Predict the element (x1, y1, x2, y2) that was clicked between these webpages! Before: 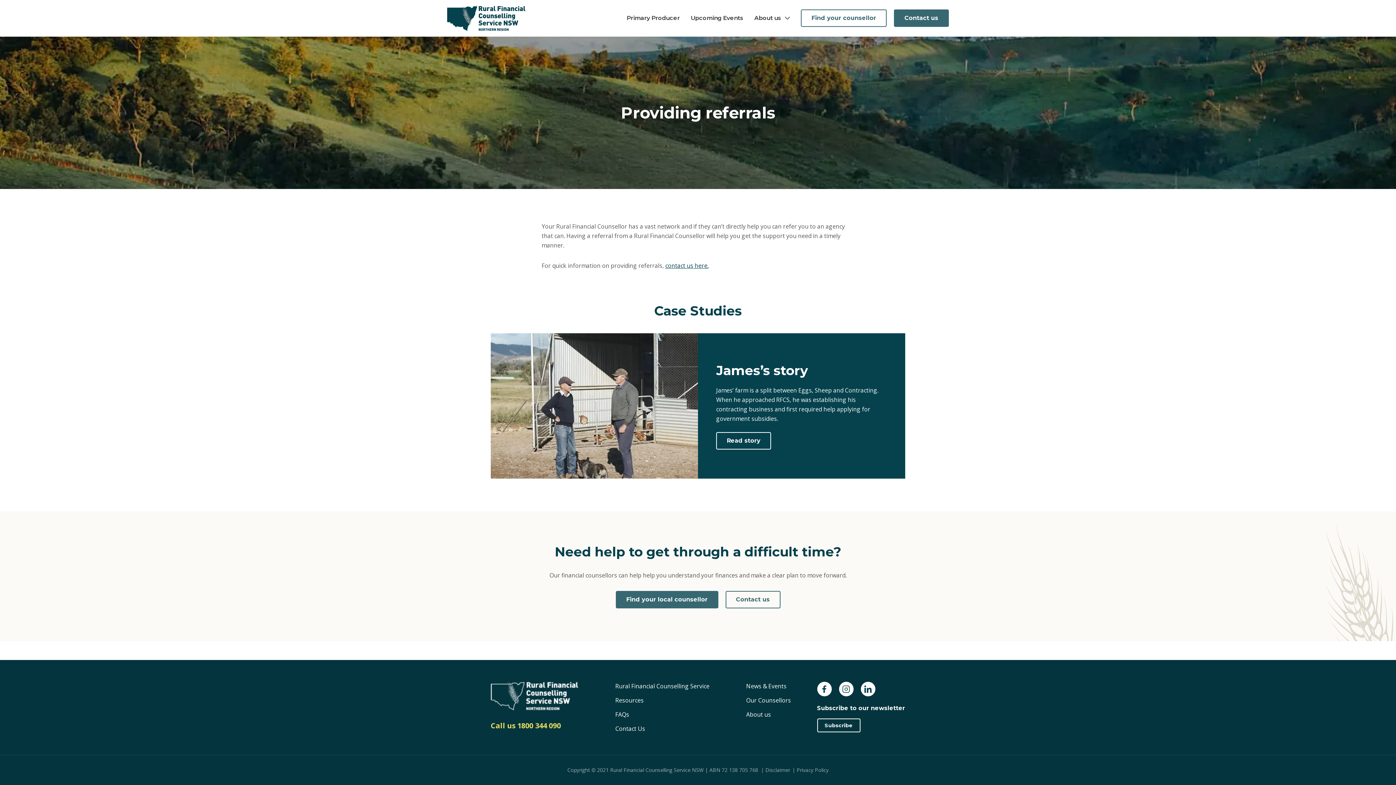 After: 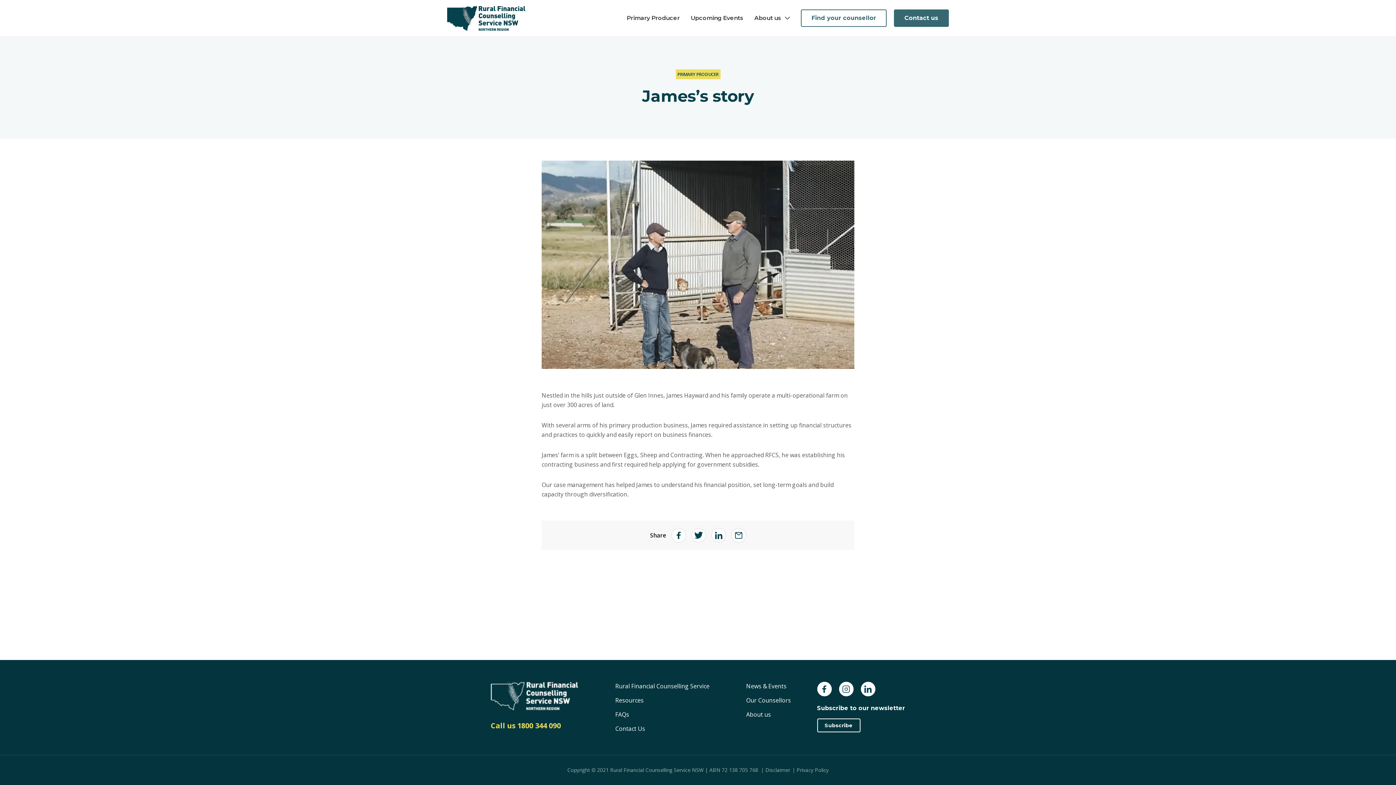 Action: bbox: (716, 362, 808, 378) label: James’s story